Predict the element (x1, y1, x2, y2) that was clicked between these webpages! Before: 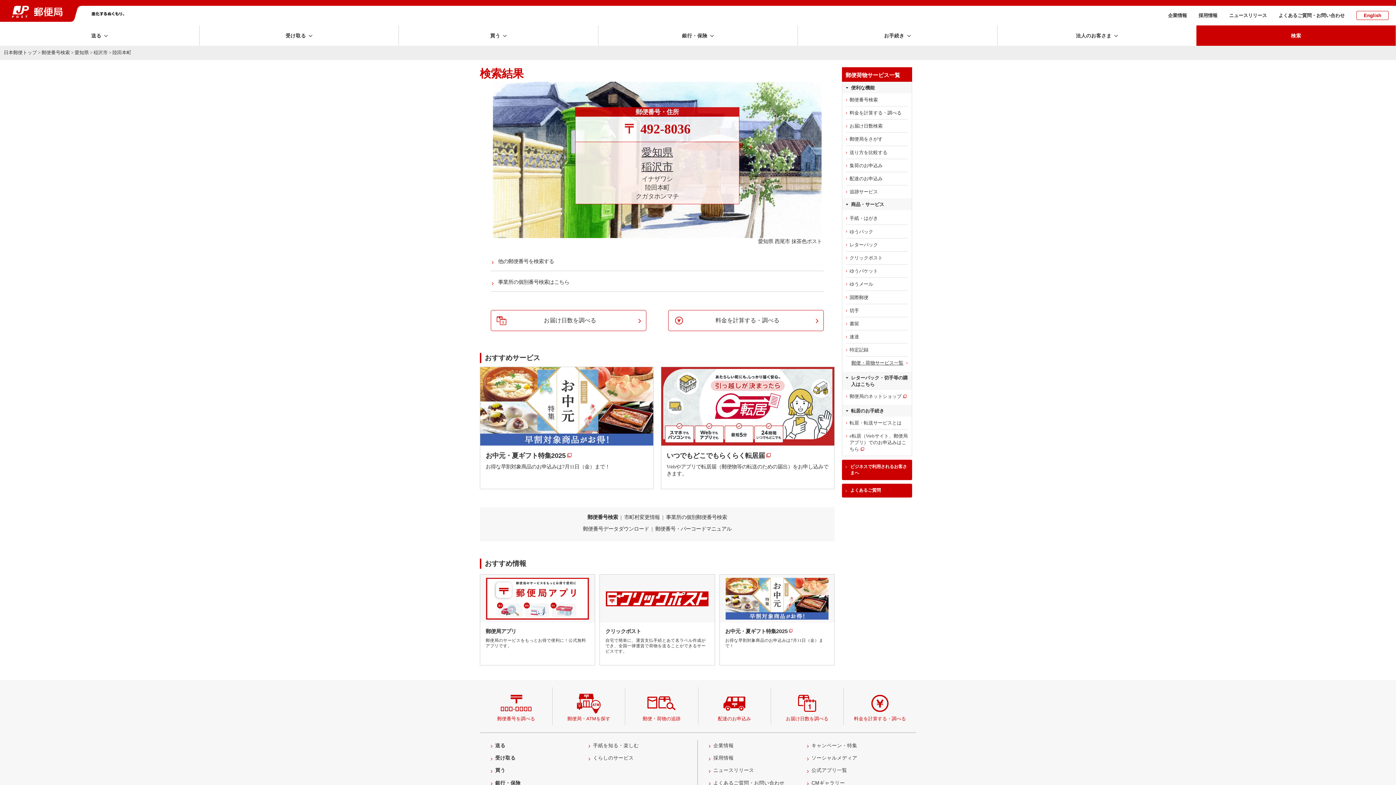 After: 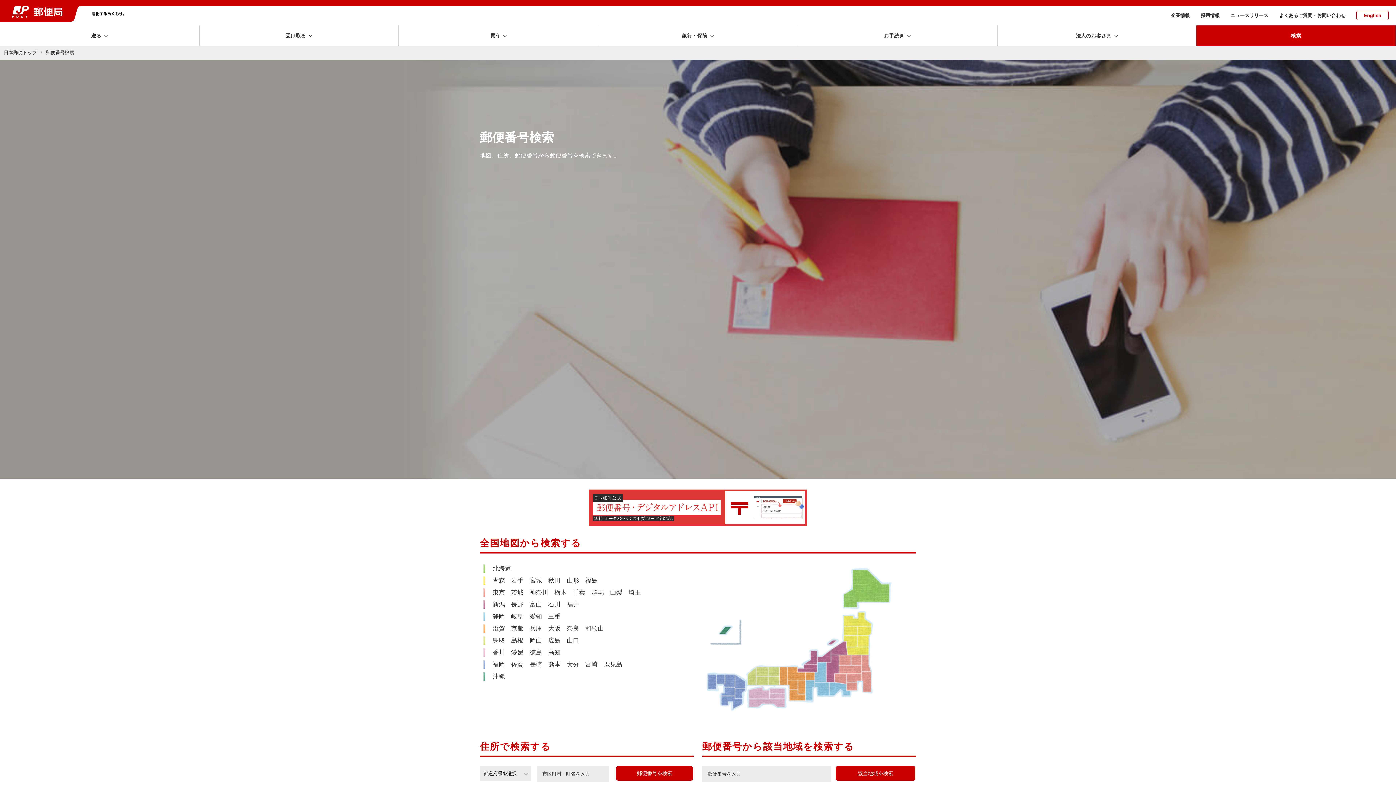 Action: bbox: (842, 93, 912, 106) label: 郵便番号検索